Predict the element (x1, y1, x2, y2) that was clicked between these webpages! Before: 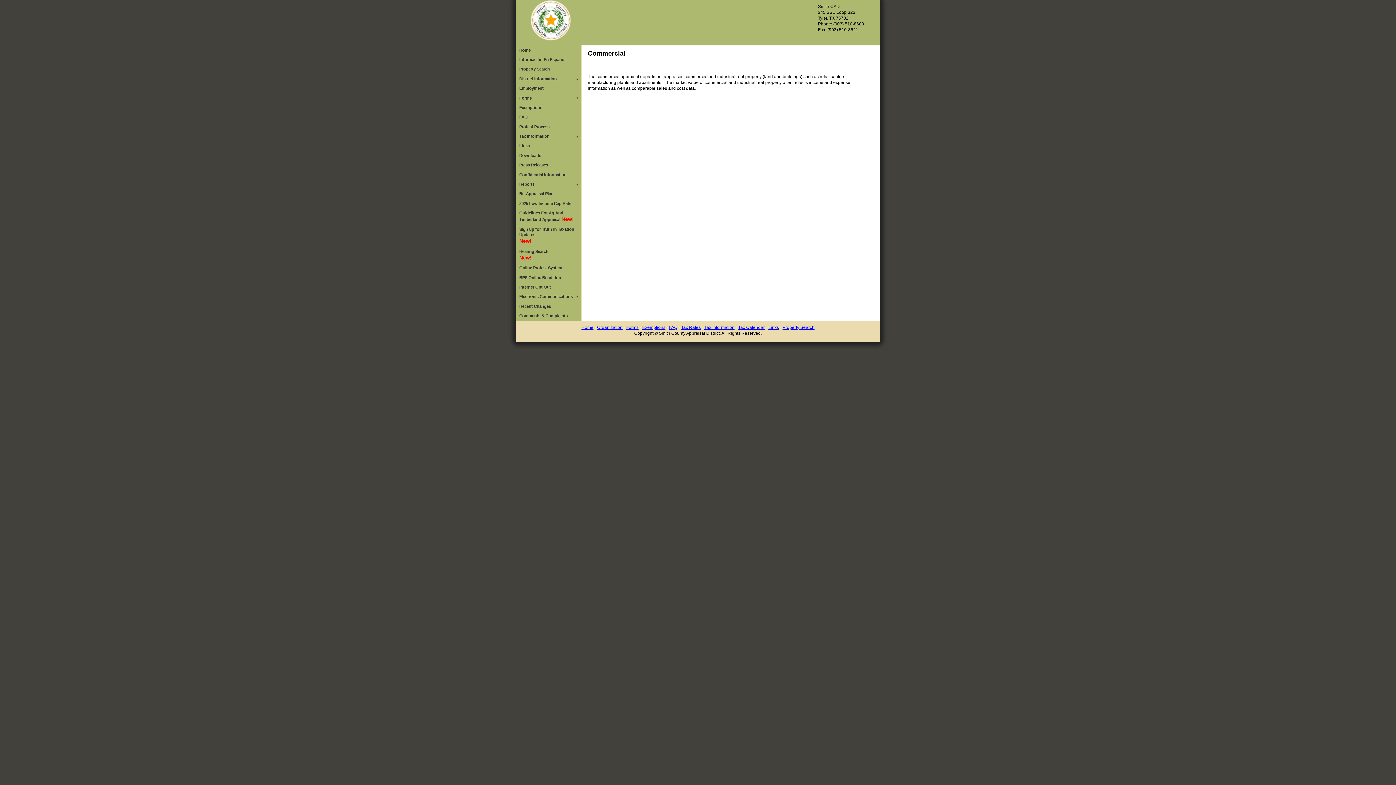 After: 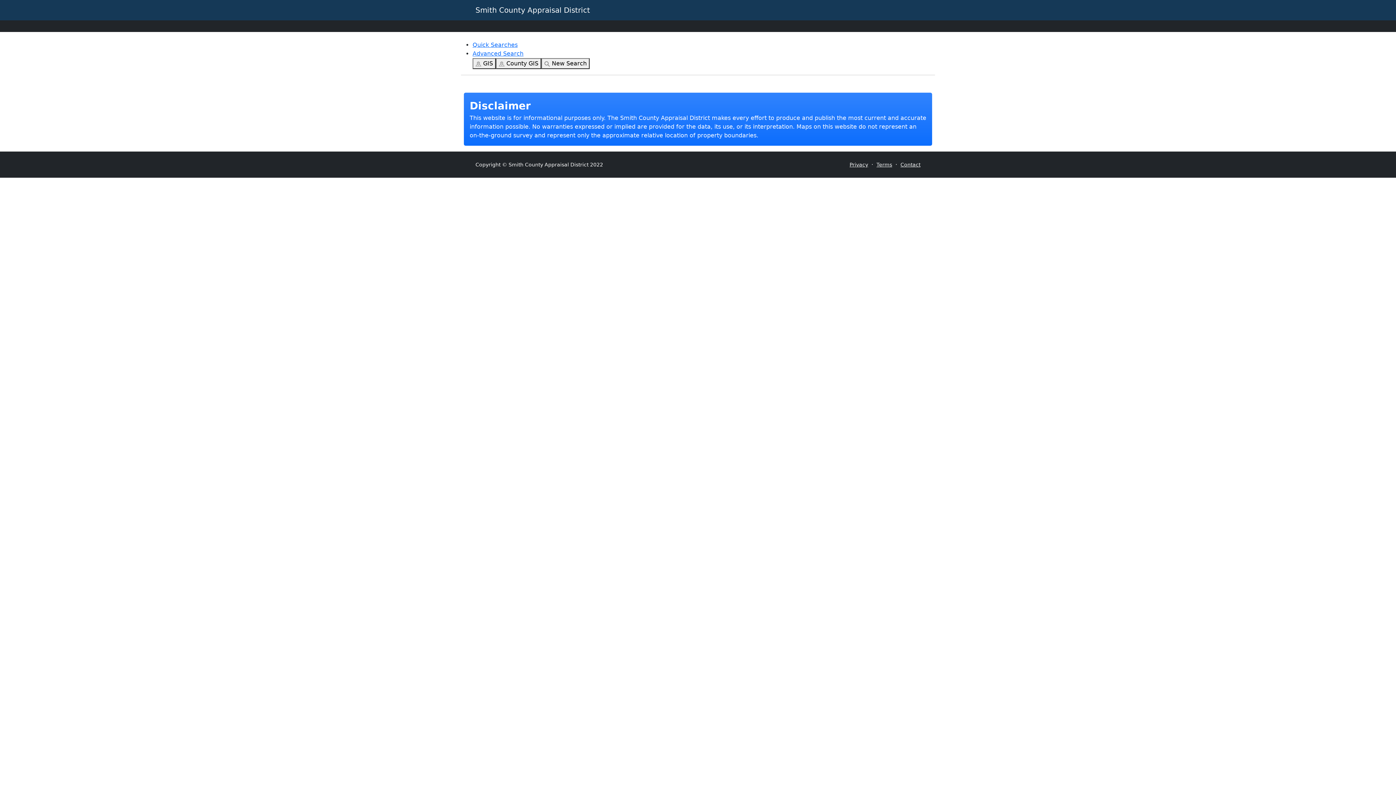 Action: bbox: (782, 325, 814, 330) label: Property Search